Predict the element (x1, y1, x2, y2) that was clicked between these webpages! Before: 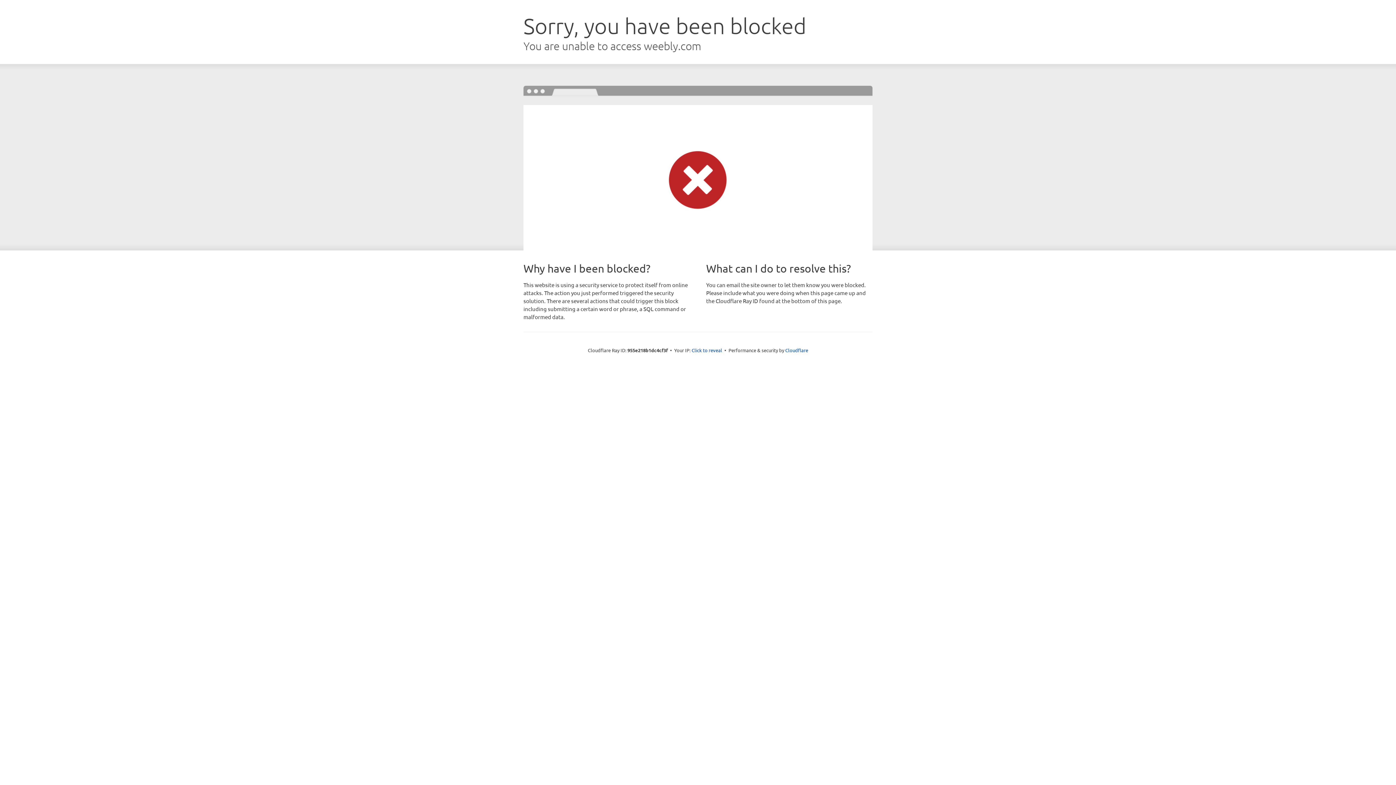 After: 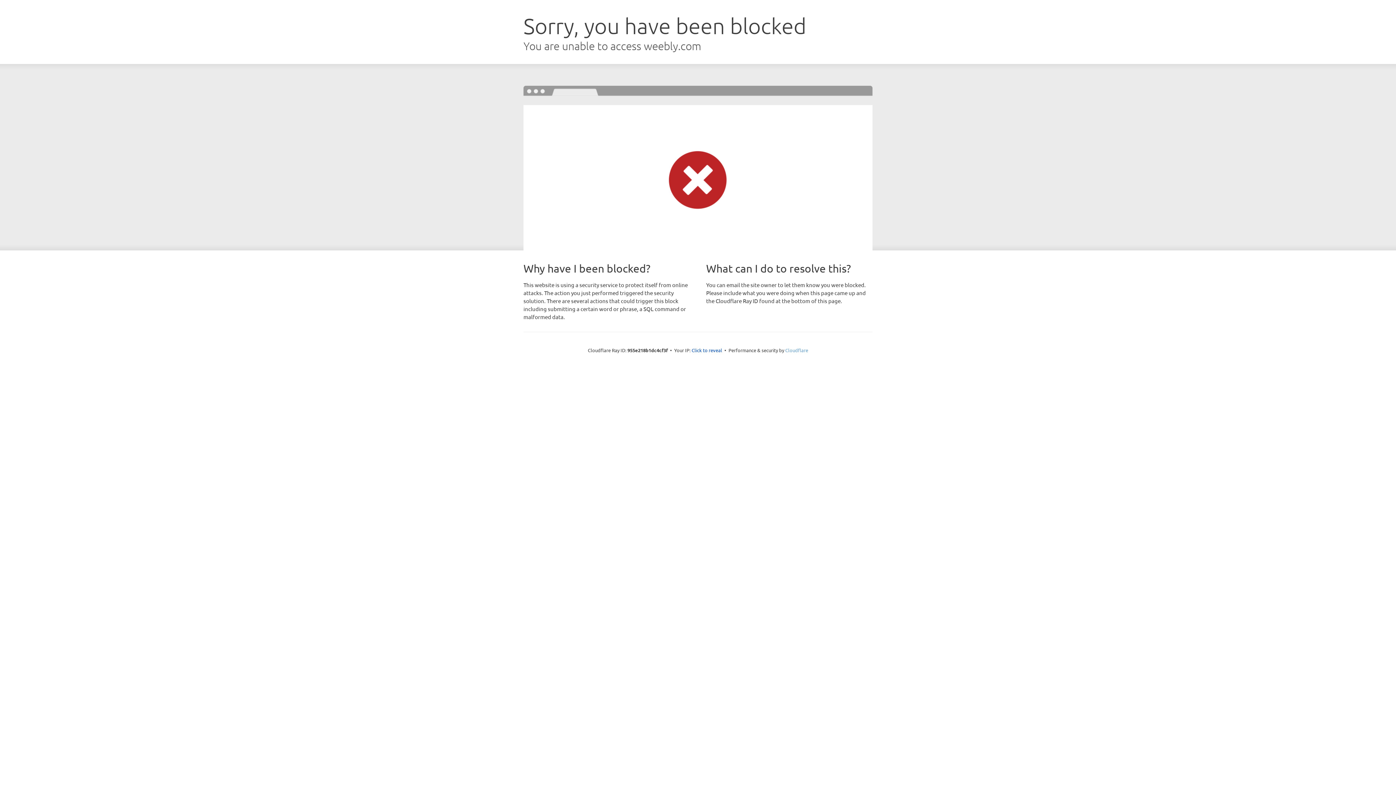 Action: label: Cloudflare bbox: (785, 347, 808, 353)